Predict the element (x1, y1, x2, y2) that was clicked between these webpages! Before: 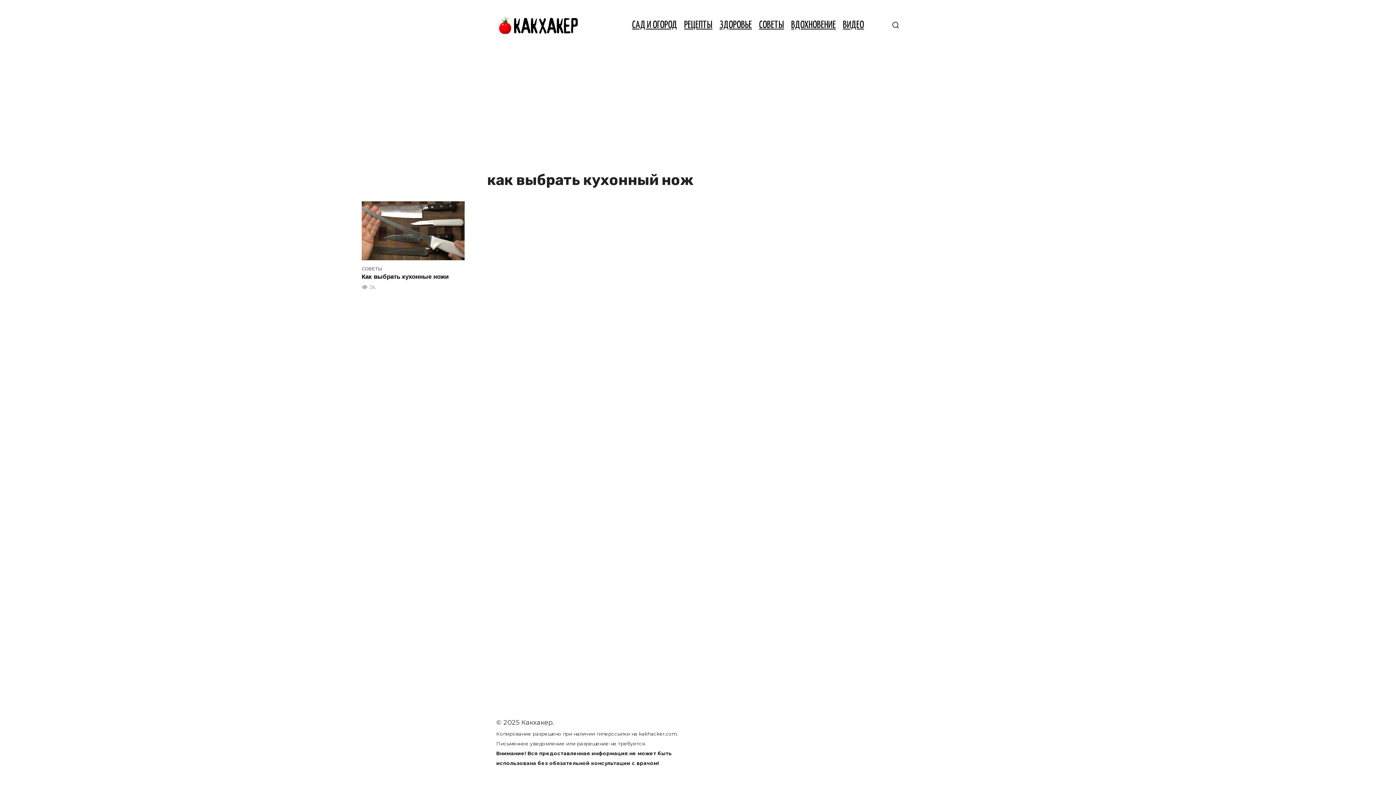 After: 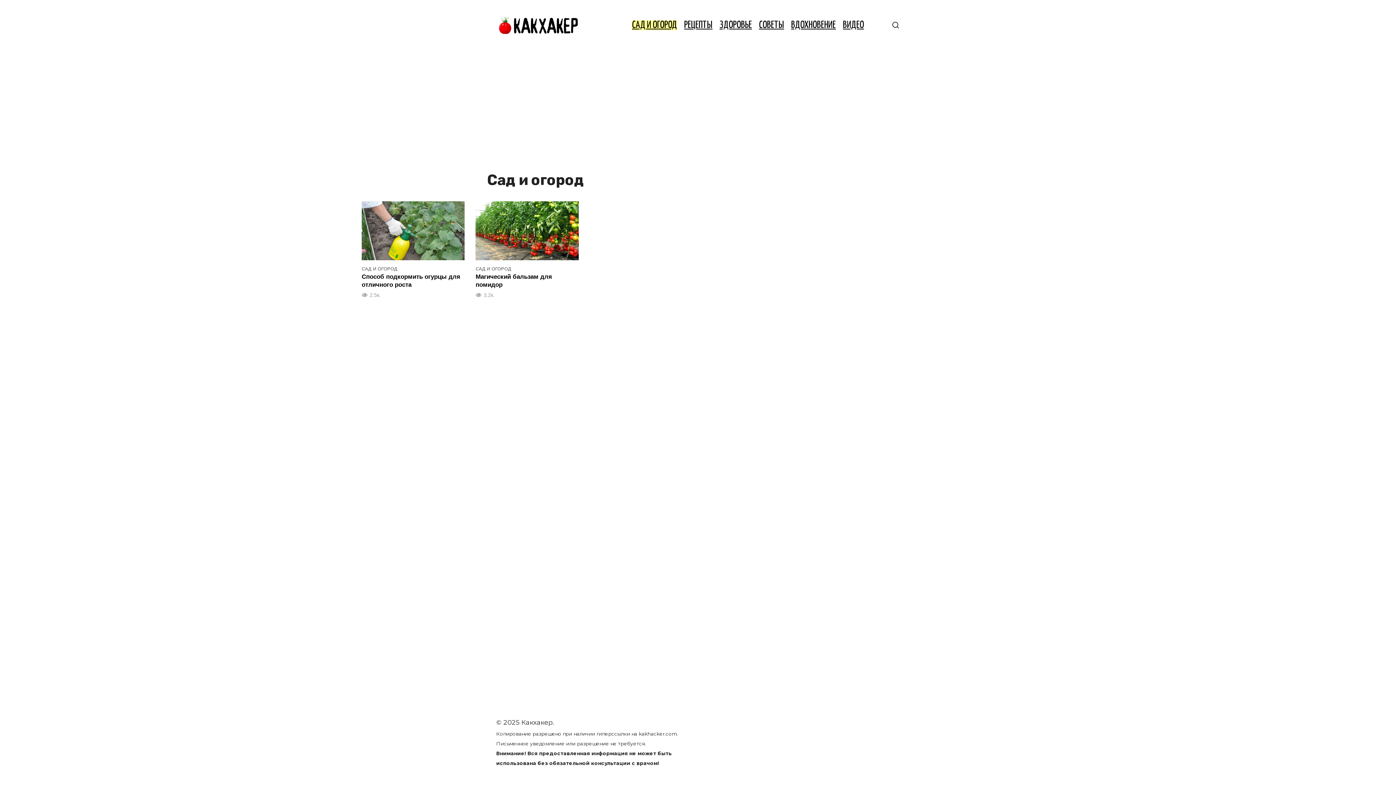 Action: label: САД И ОГОРОД bbox: (632, 20, 677, 30)